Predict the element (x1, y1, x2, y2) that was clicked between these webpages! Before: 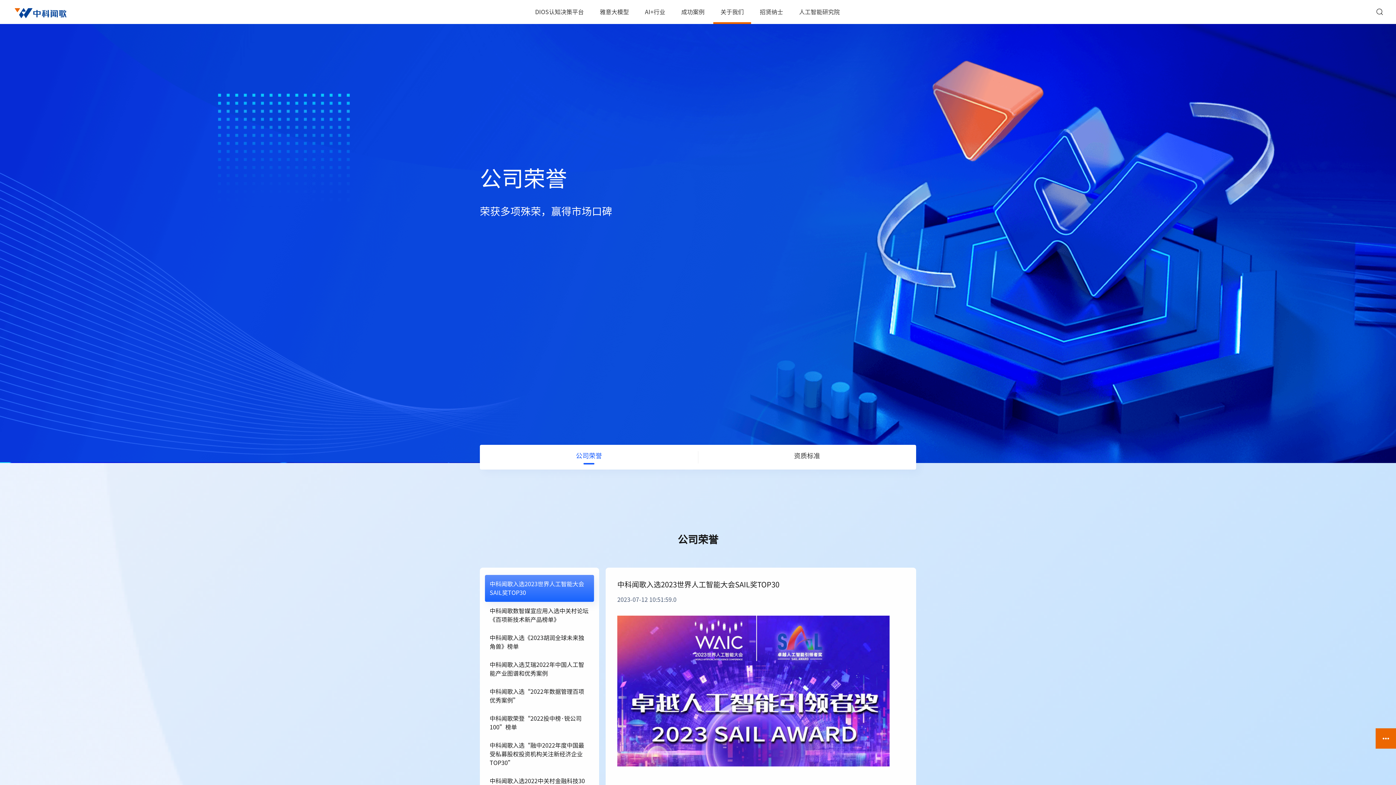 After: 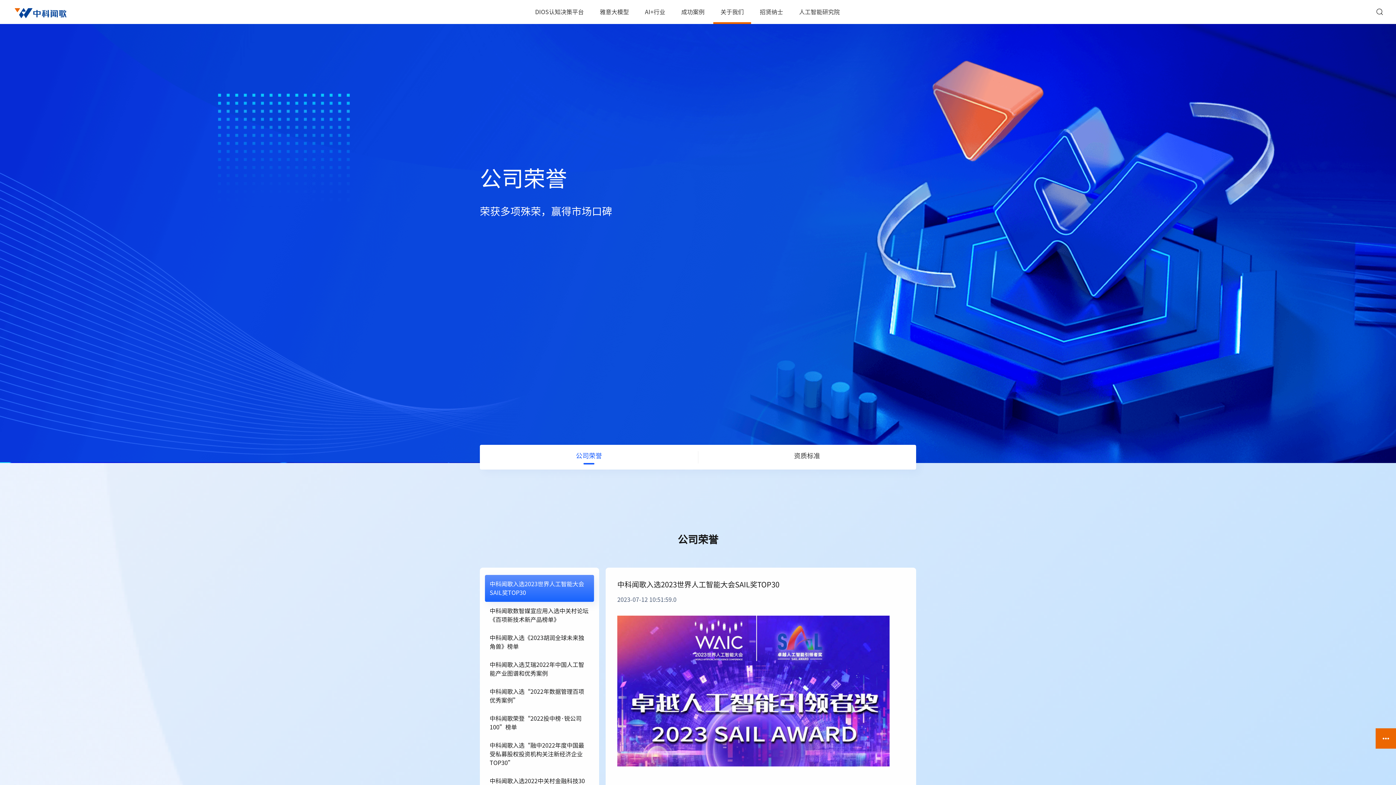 Action: label: 公司荣誉 bbox: (576, 452, 602, 459)